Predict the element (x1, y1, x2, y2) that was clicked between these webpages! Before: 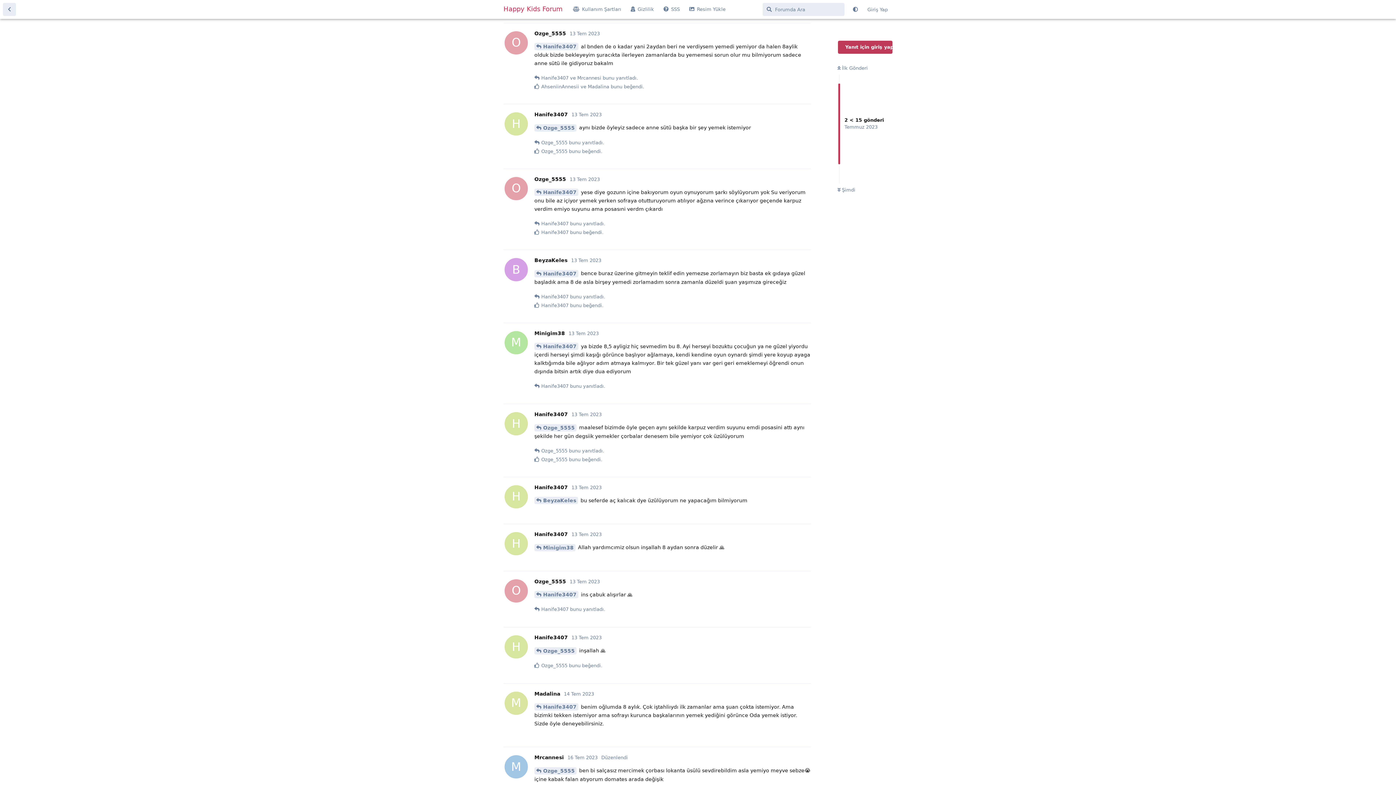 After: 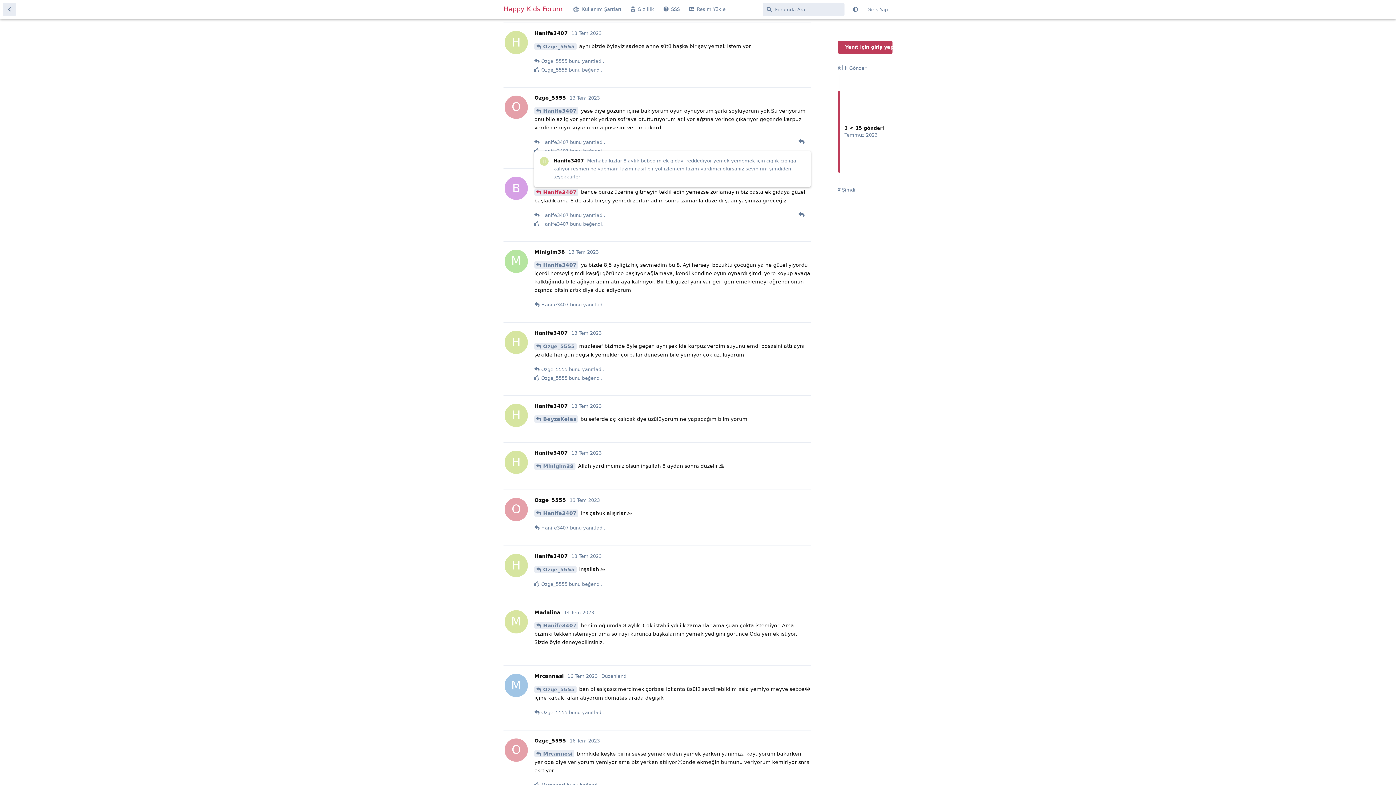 Action: bbox: (534, 188, 578, 196) label: Hanife3407